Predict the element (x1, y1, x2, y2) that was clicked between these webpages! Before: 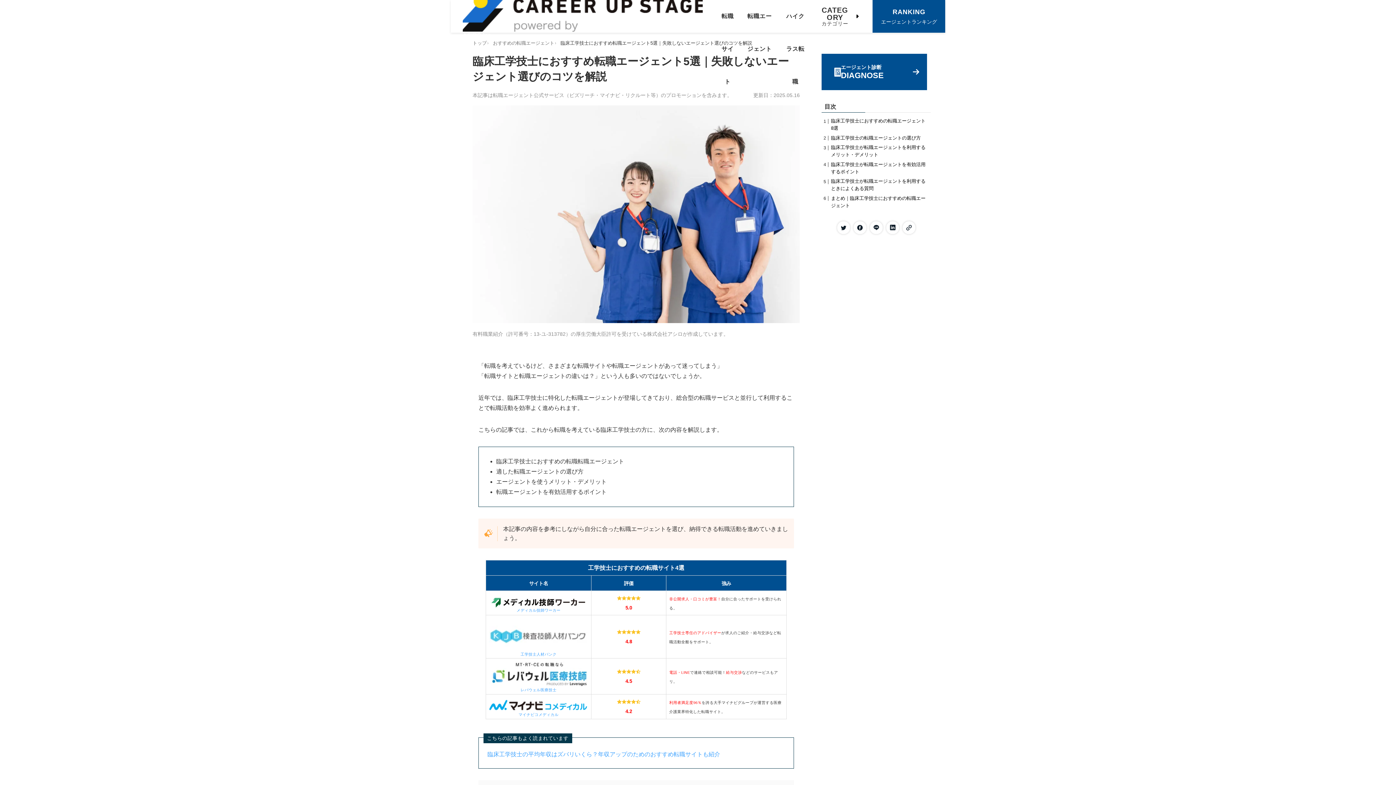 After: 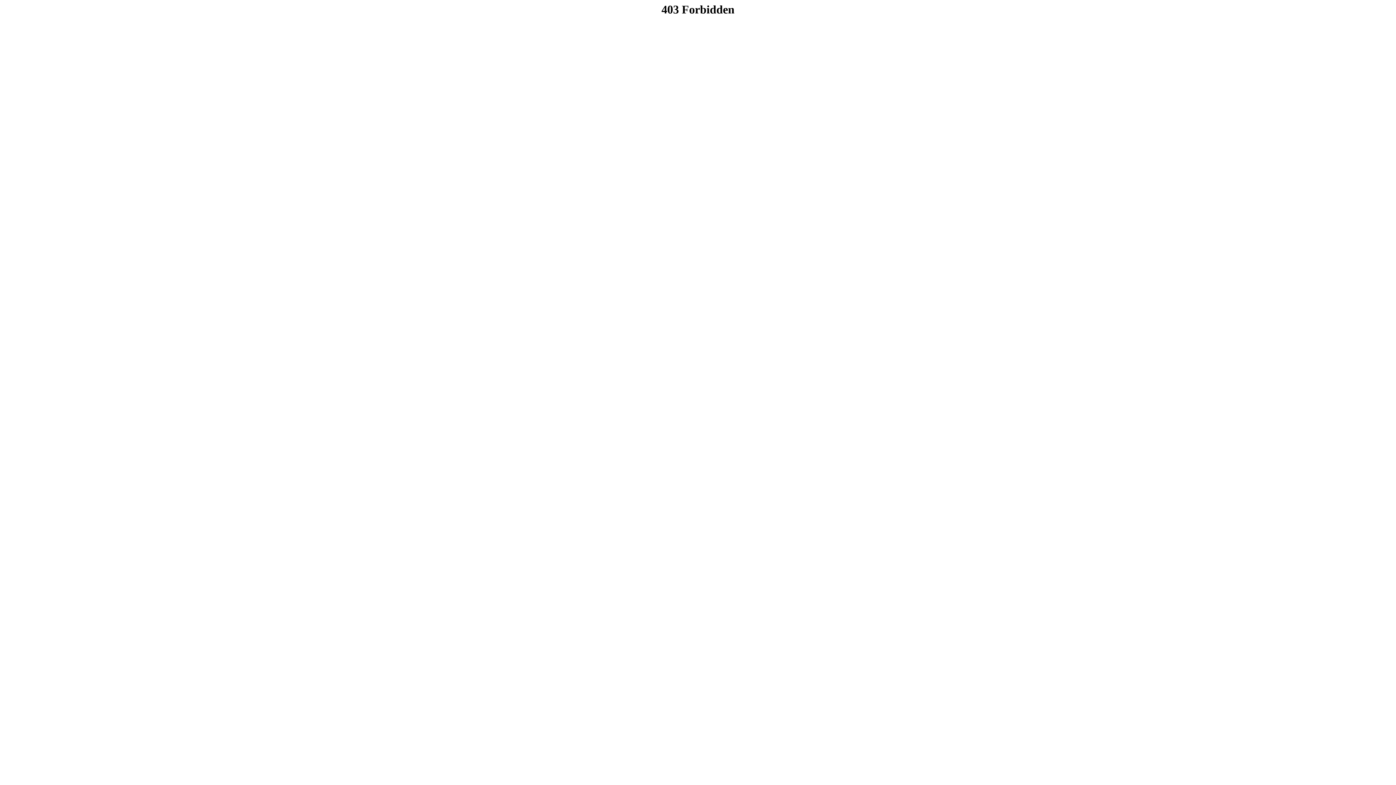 Action: bbox: (520, 688, 556, 692) label: レバウェル医療技士